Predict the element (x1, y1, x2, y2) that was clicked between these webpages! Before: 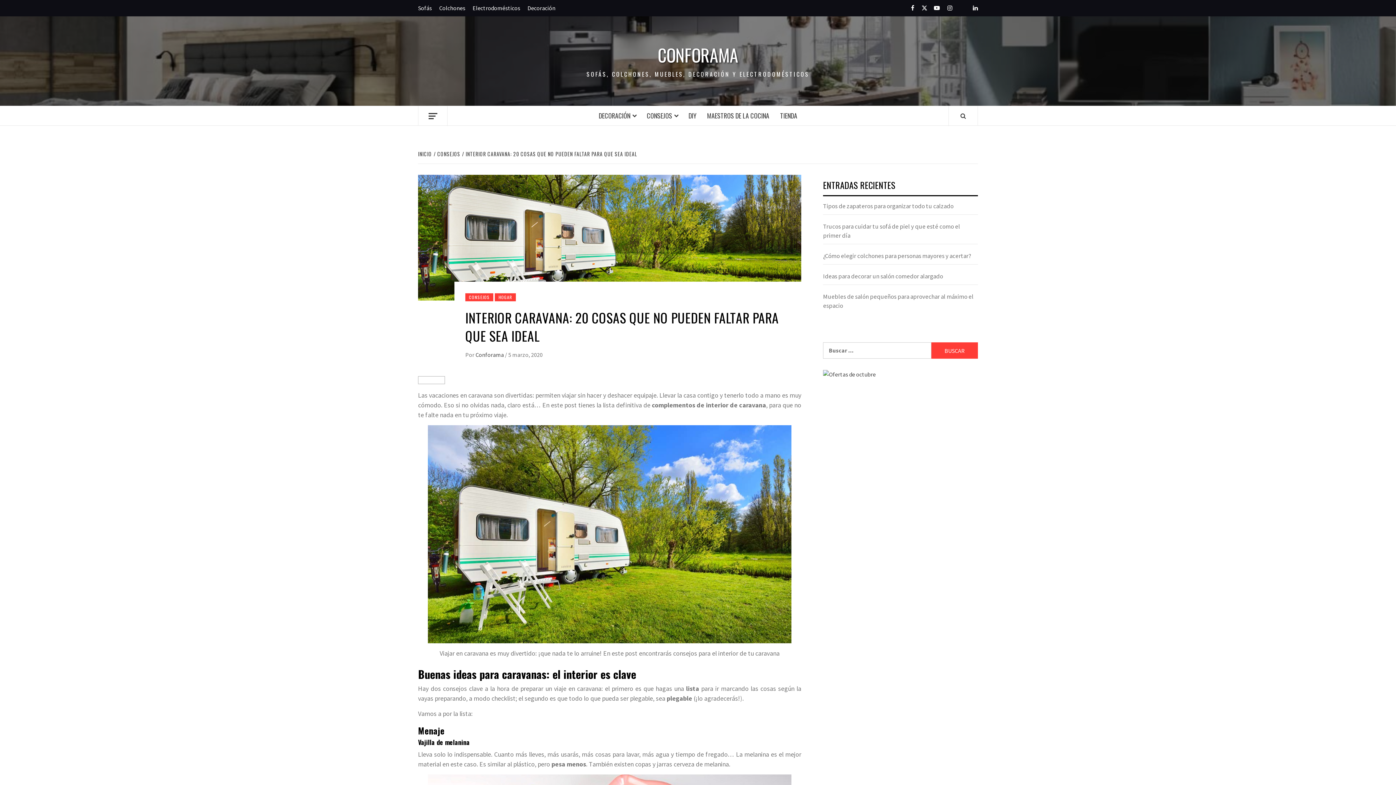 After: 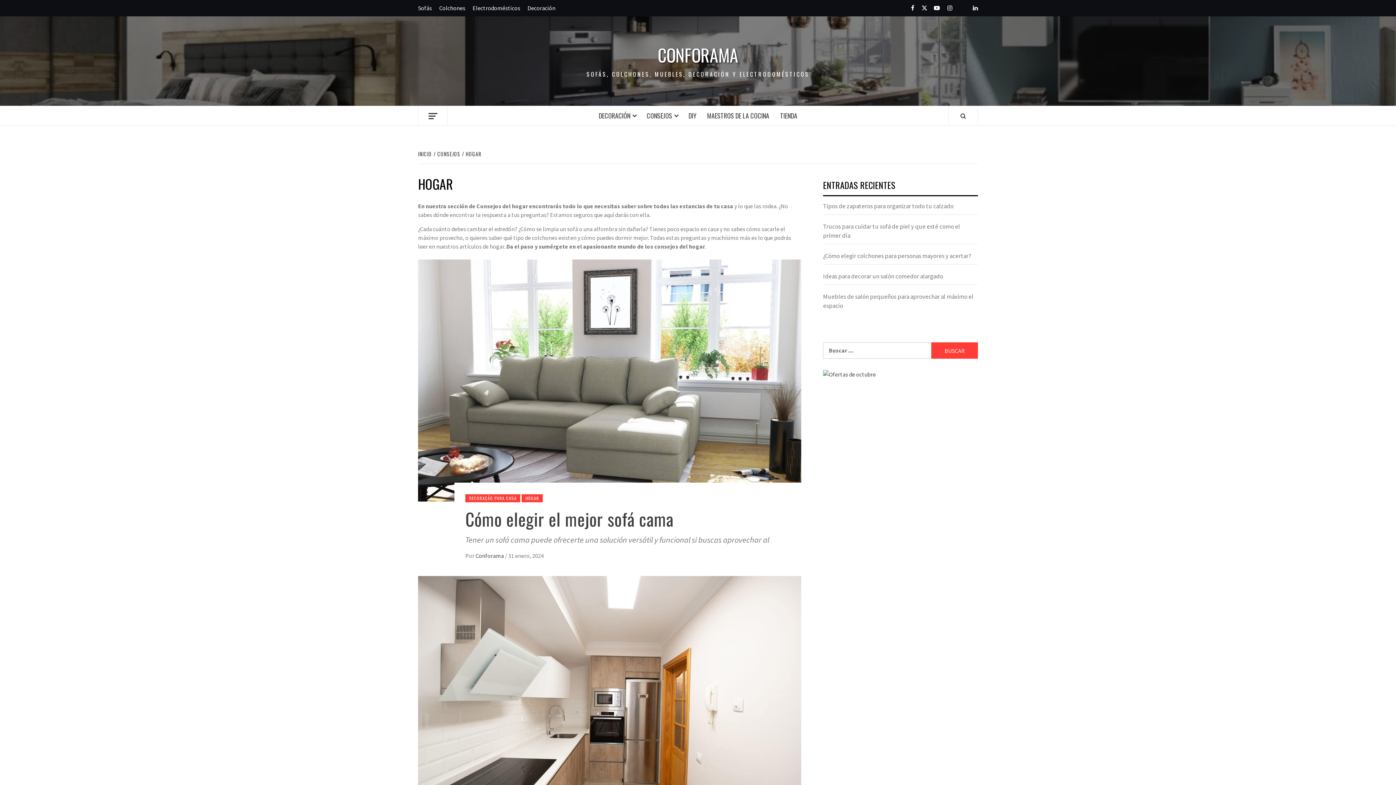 Action: label: HOGAR bbox: (494, 293, 516, 301)